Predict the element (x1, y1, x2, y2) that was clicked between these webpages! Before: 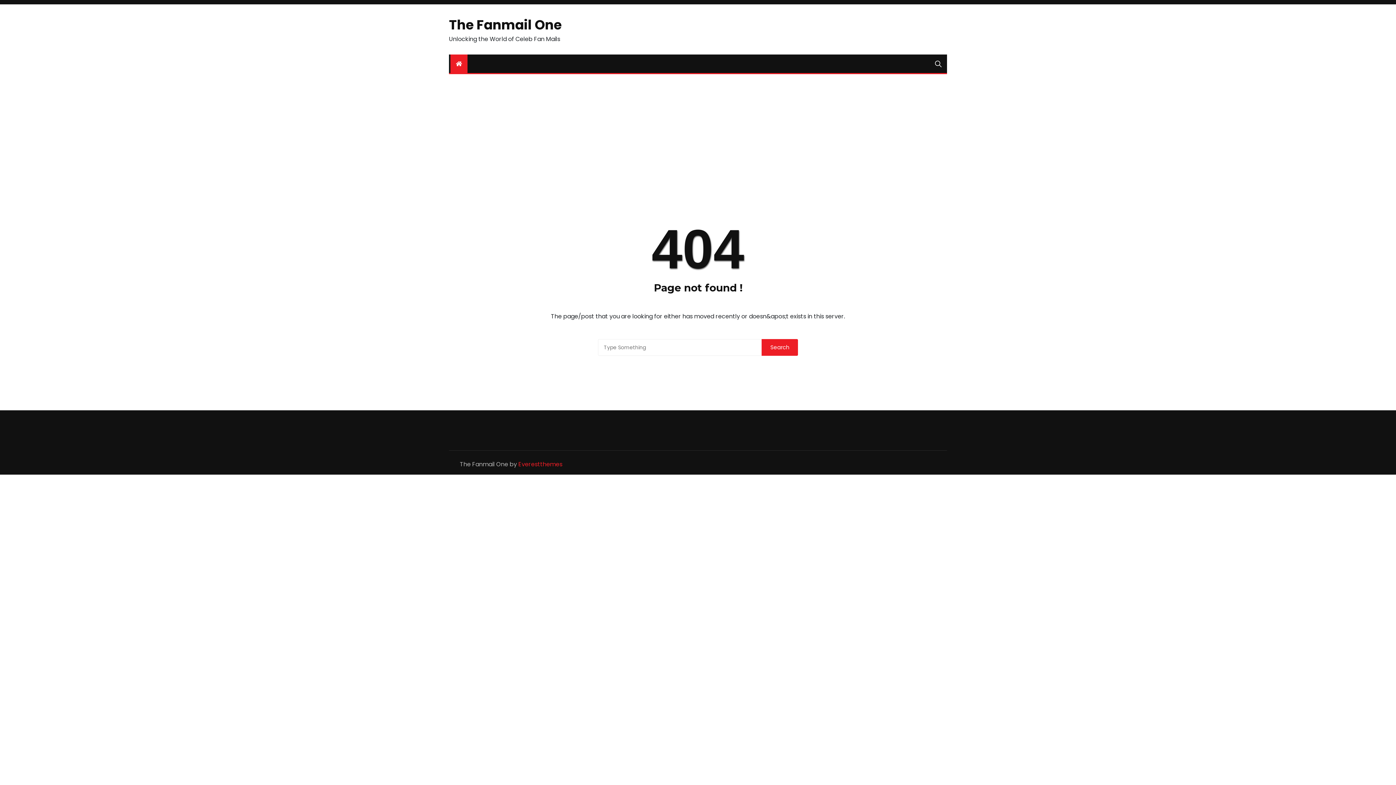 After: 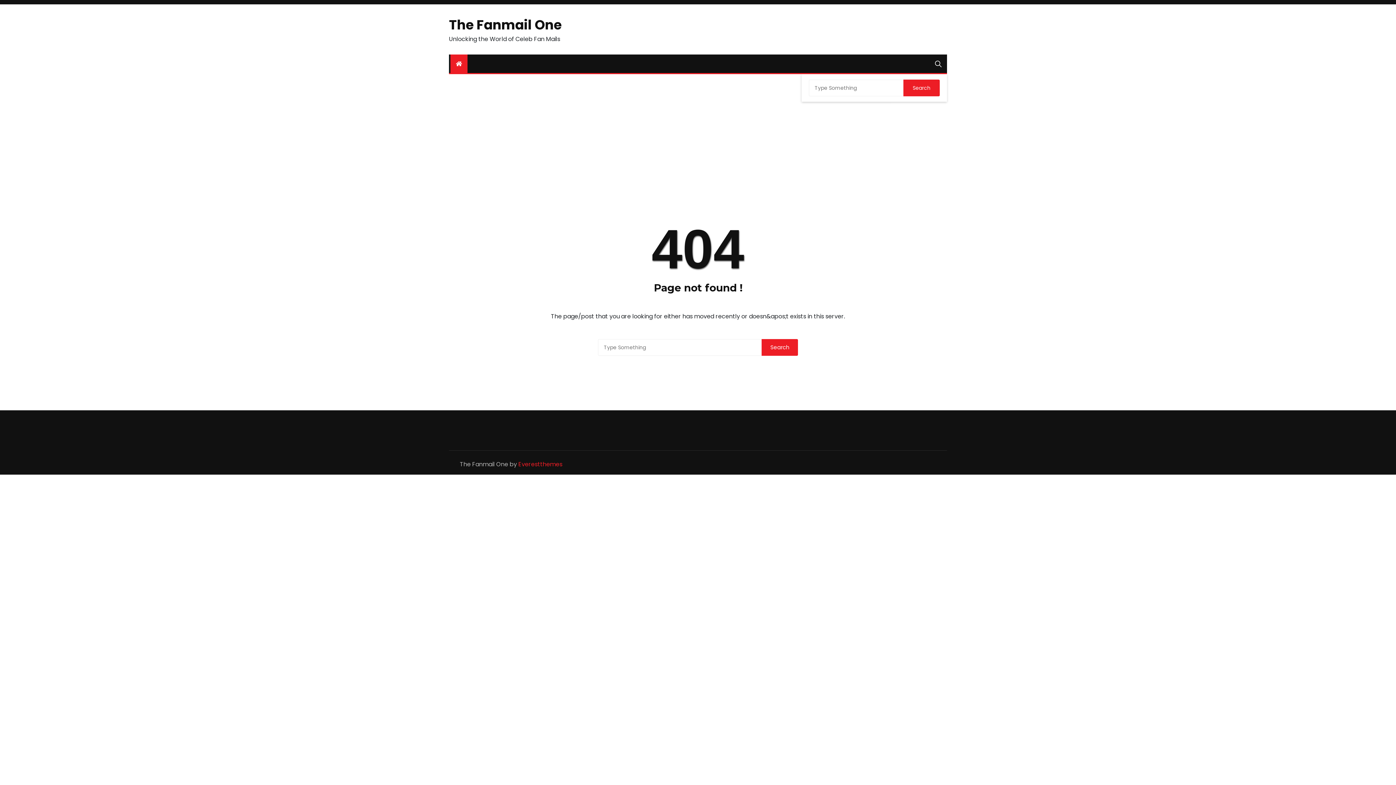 Action: bbox: (935, 55, 941, 73)